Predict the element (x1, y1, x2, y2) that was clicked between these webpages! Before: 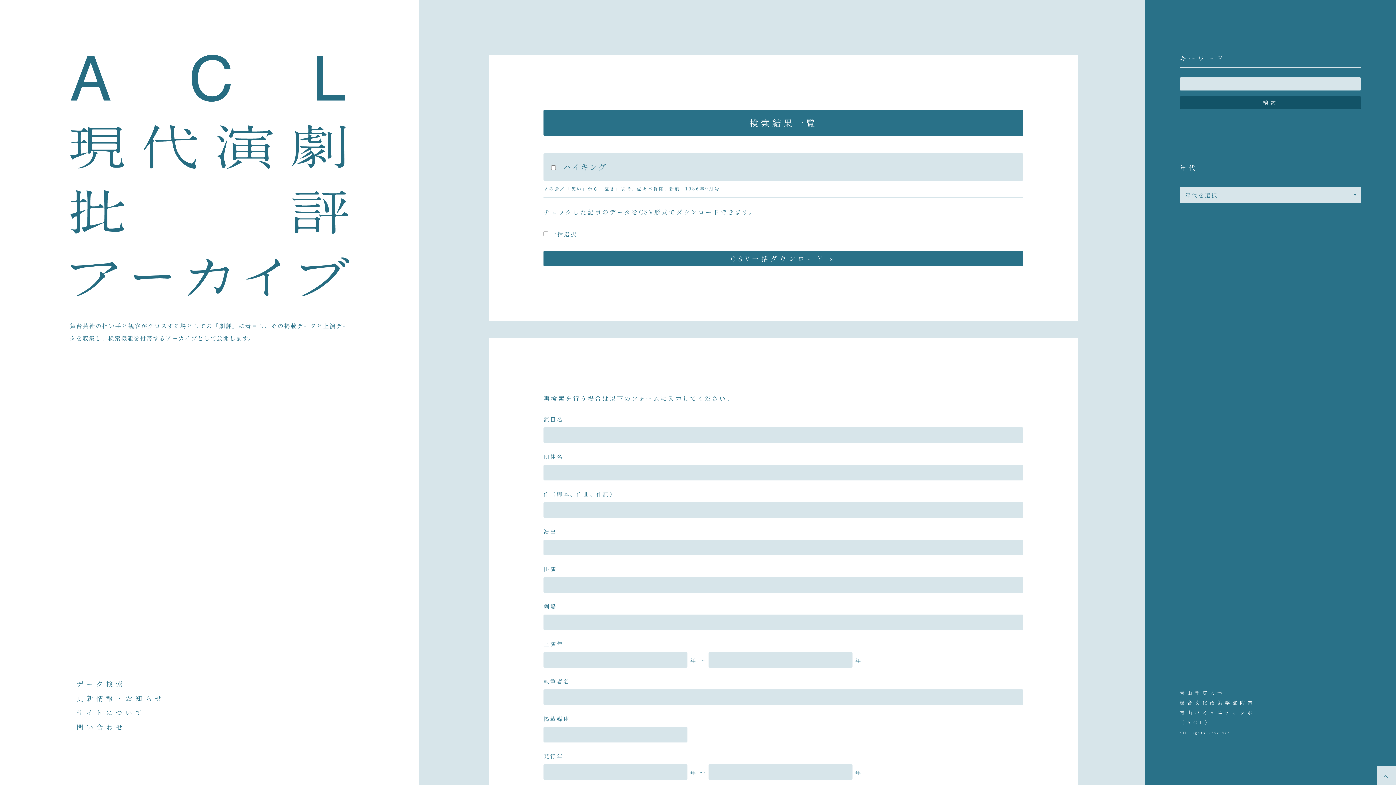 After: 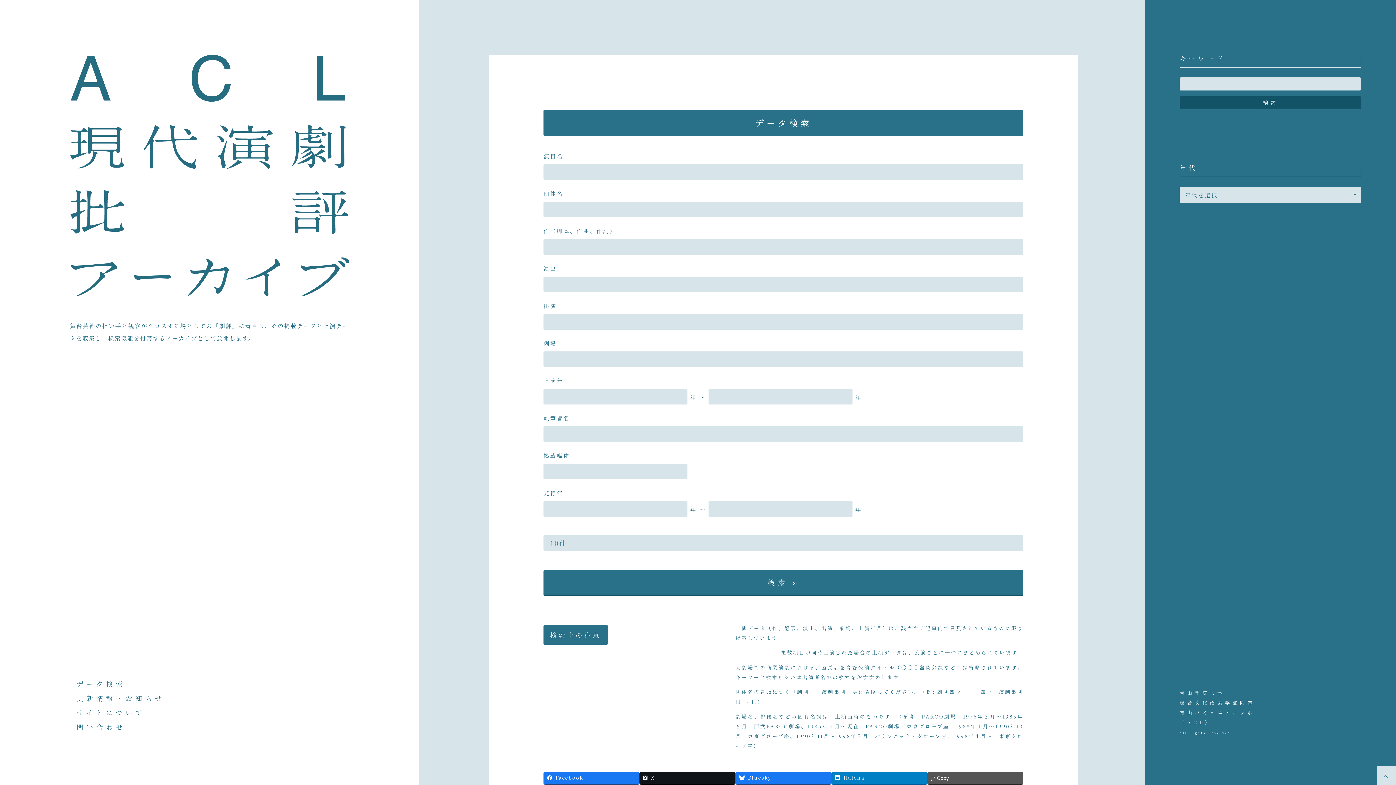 Action: bbox: (69, 288, 349, 296)